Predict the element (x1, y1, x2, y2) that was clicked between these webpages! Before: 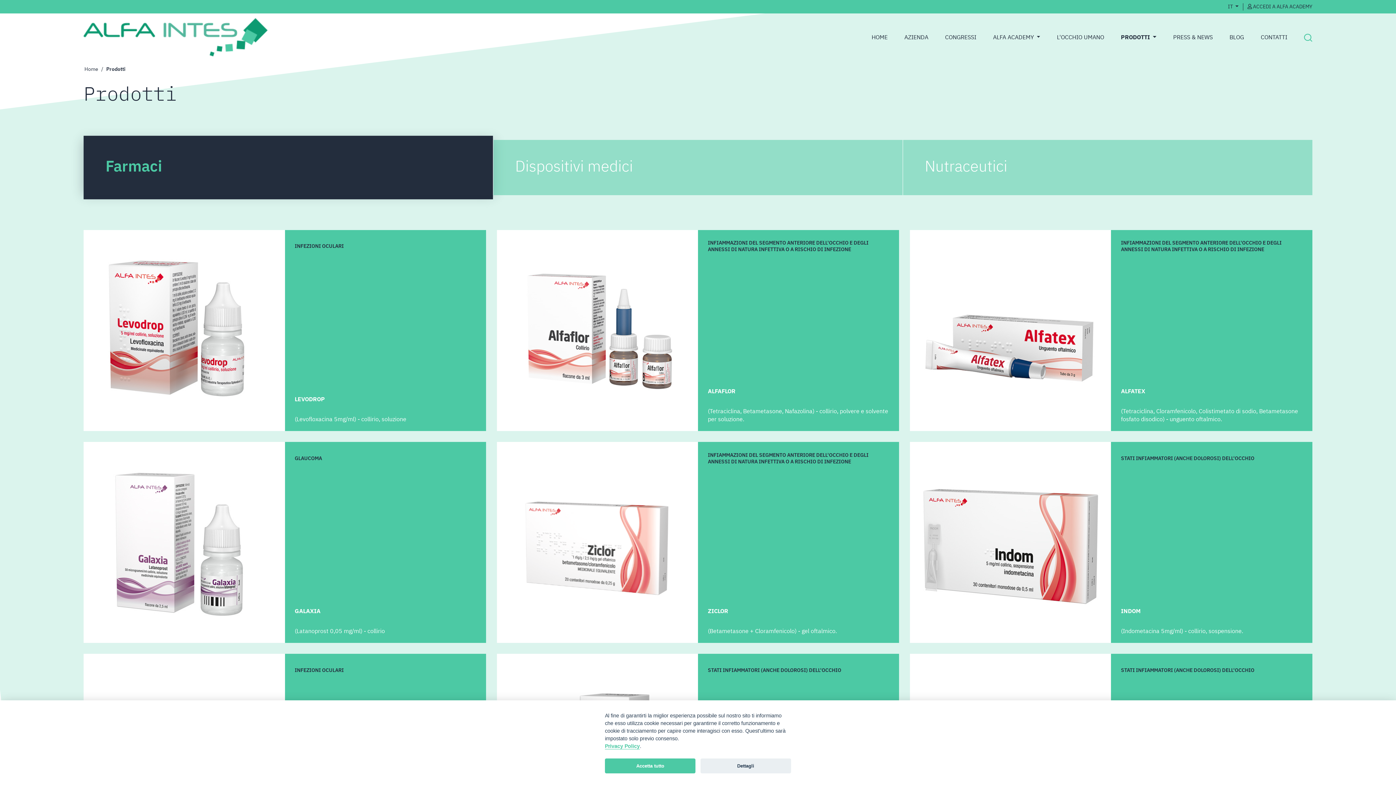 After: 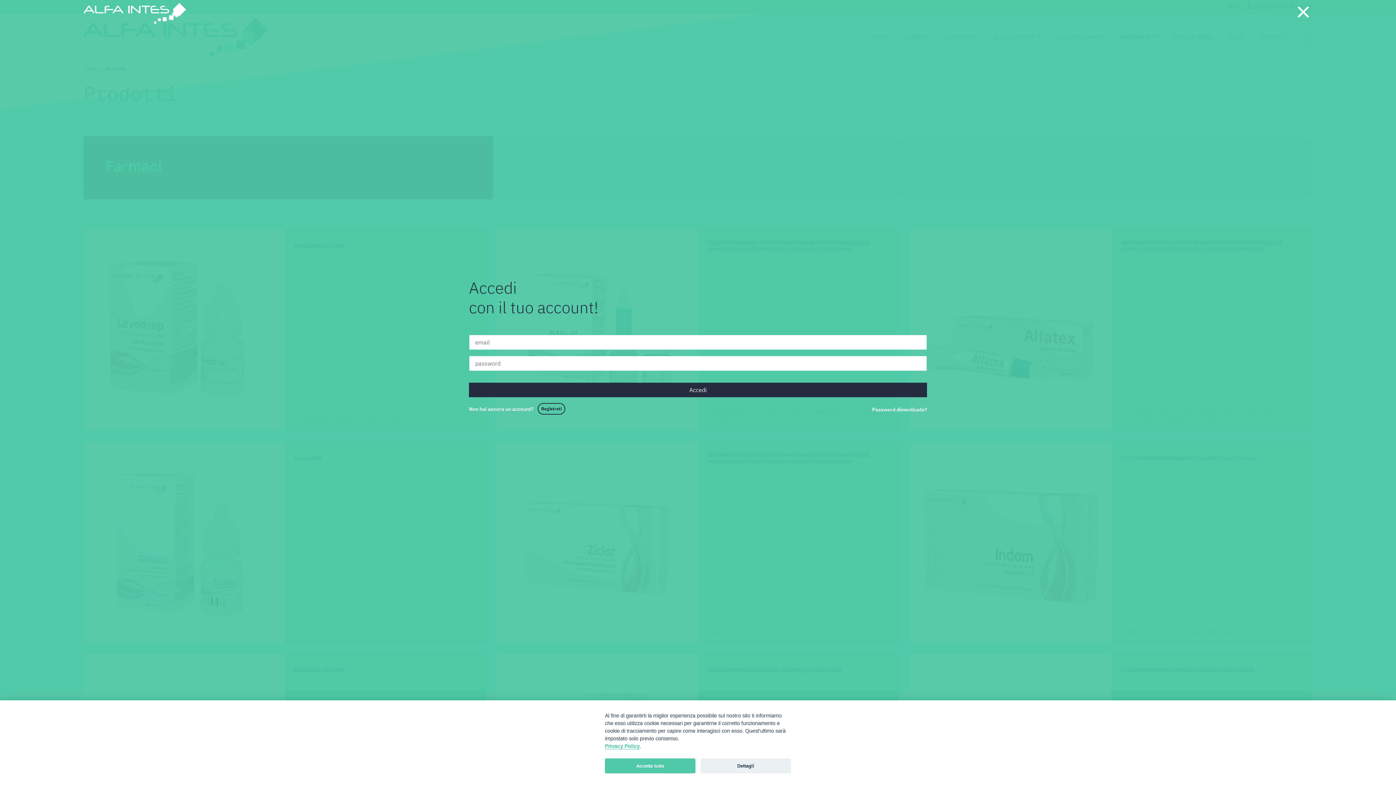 Action: bbox: (910, 230, 1312, 431) label: INFIAMMAZIONI DEL SEGMENTO ANTERIORE DELL'OCCHIO E DEGLI ANNESSI DI NATURA INFETTIVA O A RISCHIO DI INFEZIONE
ALFATEX

(Tetraciclina, Cloramfenicolo, Colistimetato di sodio, Betametasone fosfato disodico) - unguento oftalmico.